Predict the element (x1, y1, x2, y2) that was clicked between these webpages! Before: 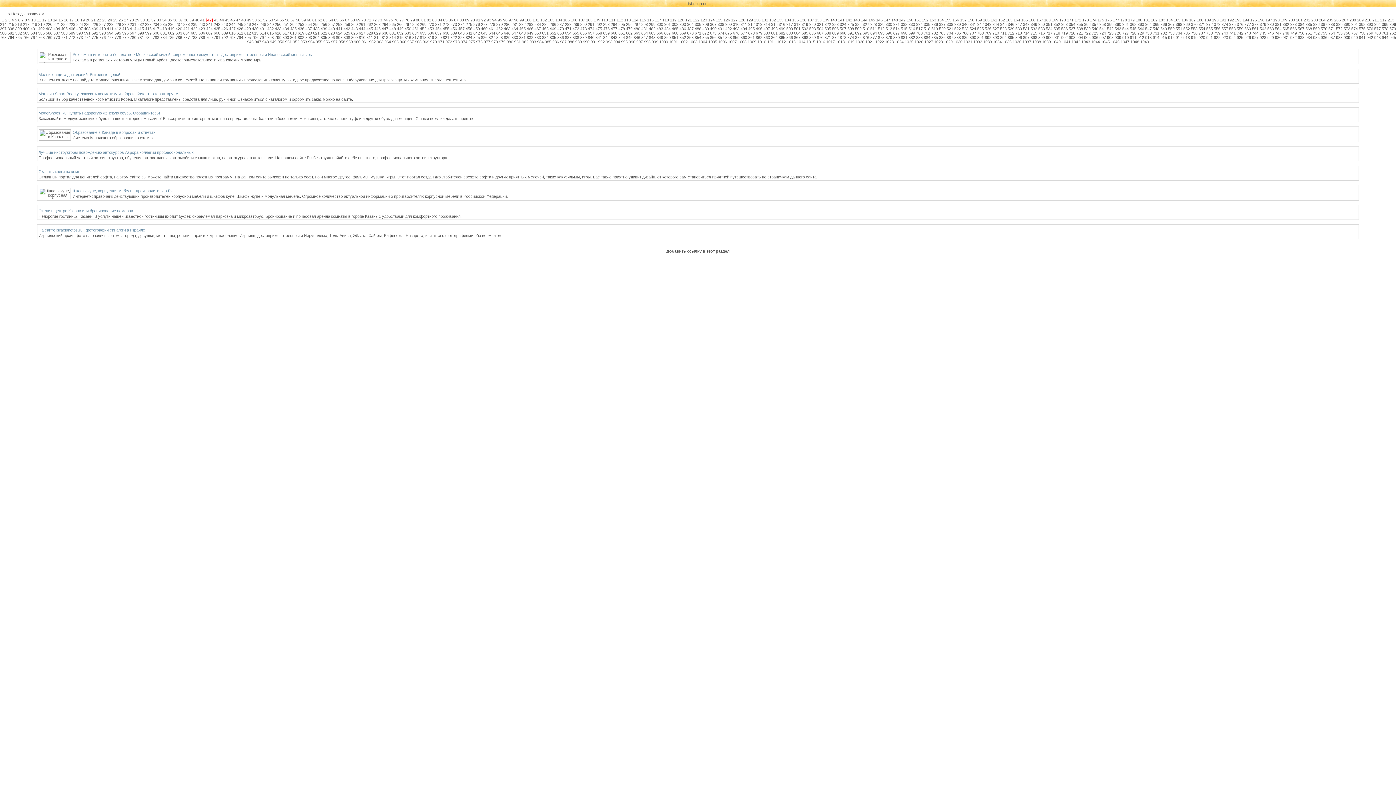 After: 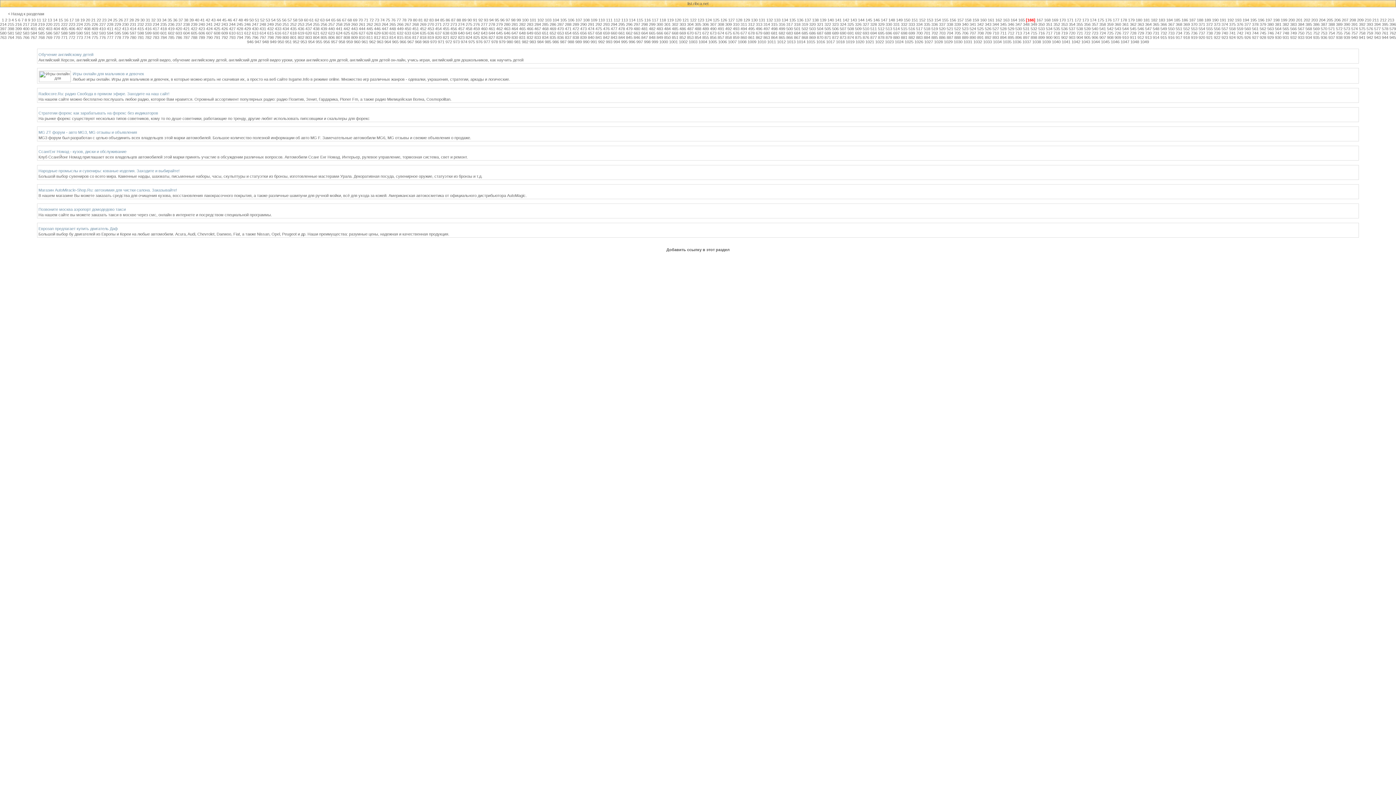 Action: label: 166 bbox: (1029, 17, 1035, 22)